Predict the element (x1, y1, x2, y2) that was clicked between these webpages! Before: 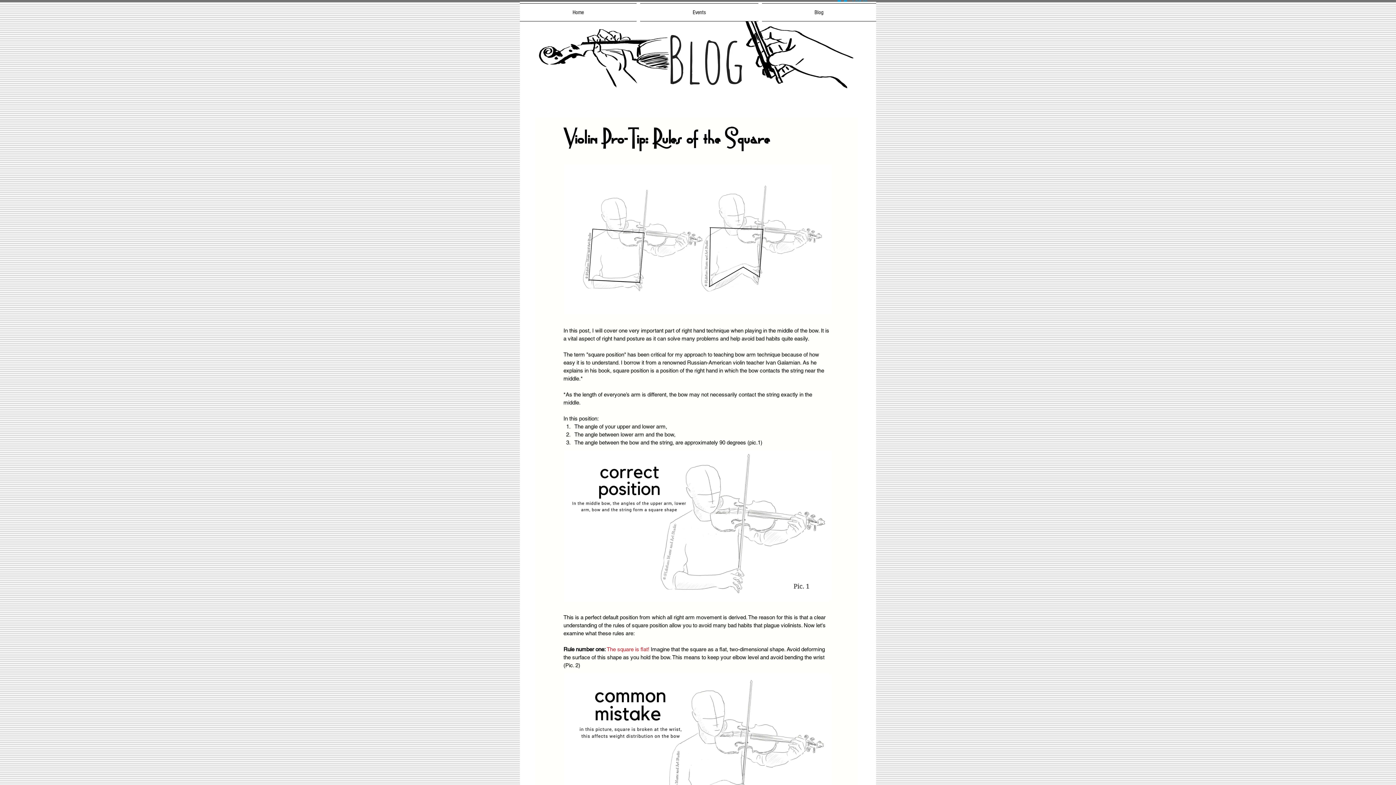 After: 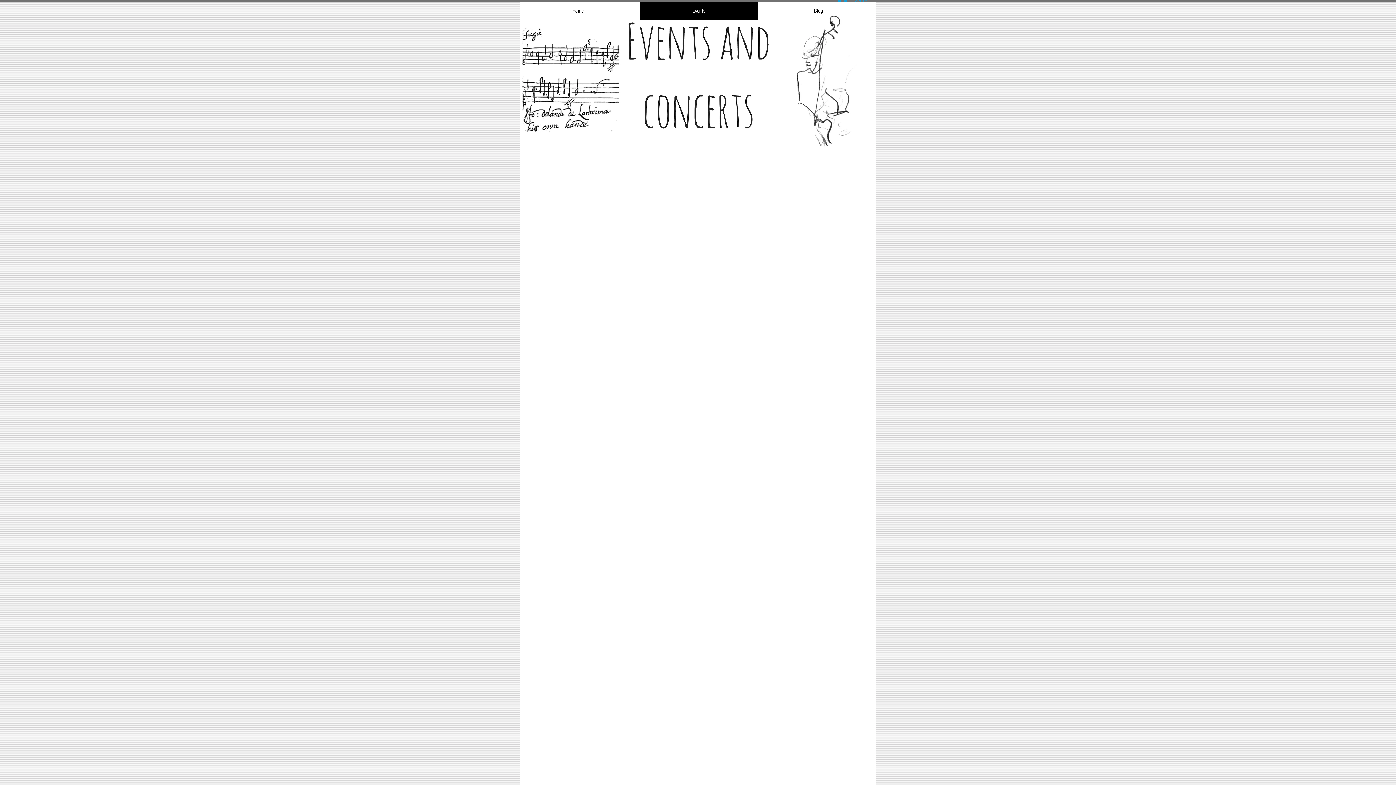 Action: label: Events bbox: (638, 3, 760, 21)